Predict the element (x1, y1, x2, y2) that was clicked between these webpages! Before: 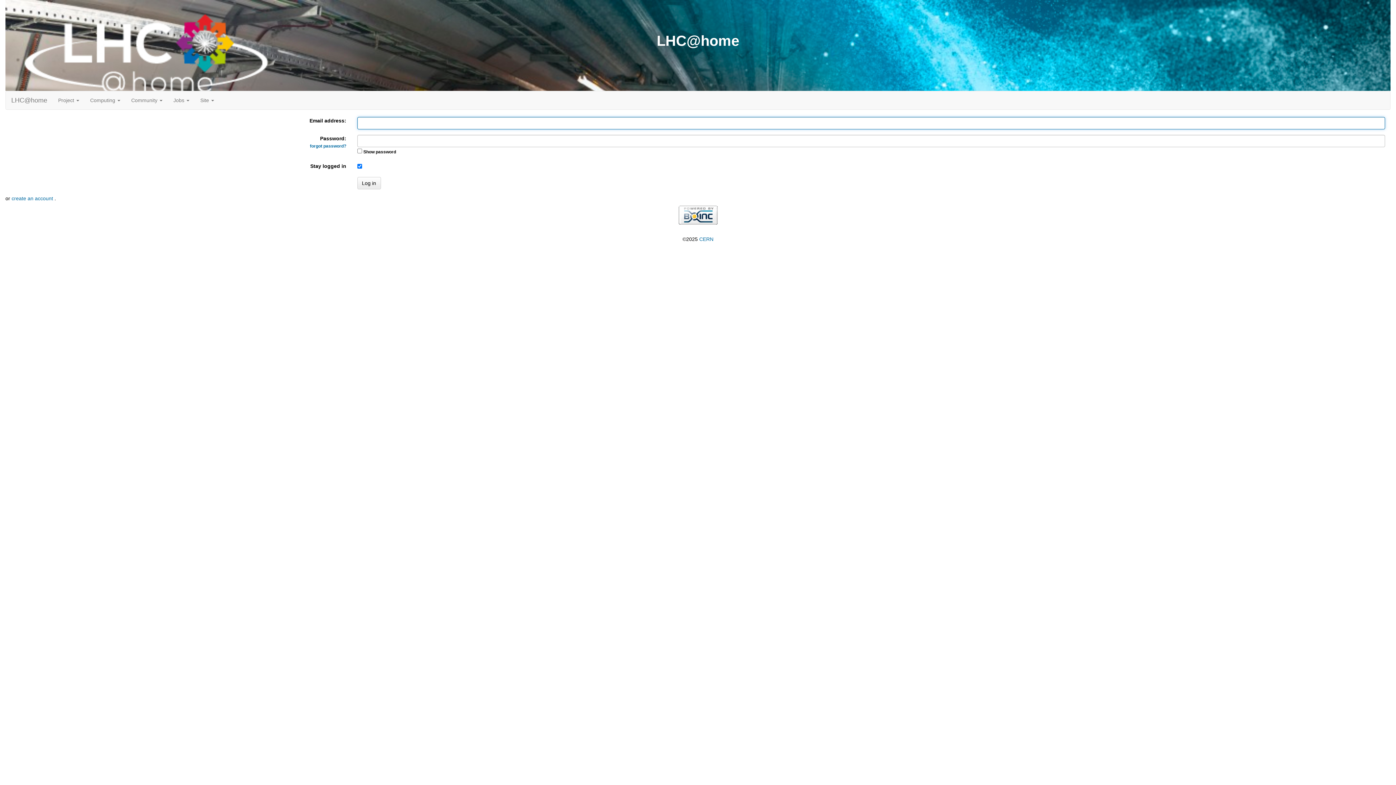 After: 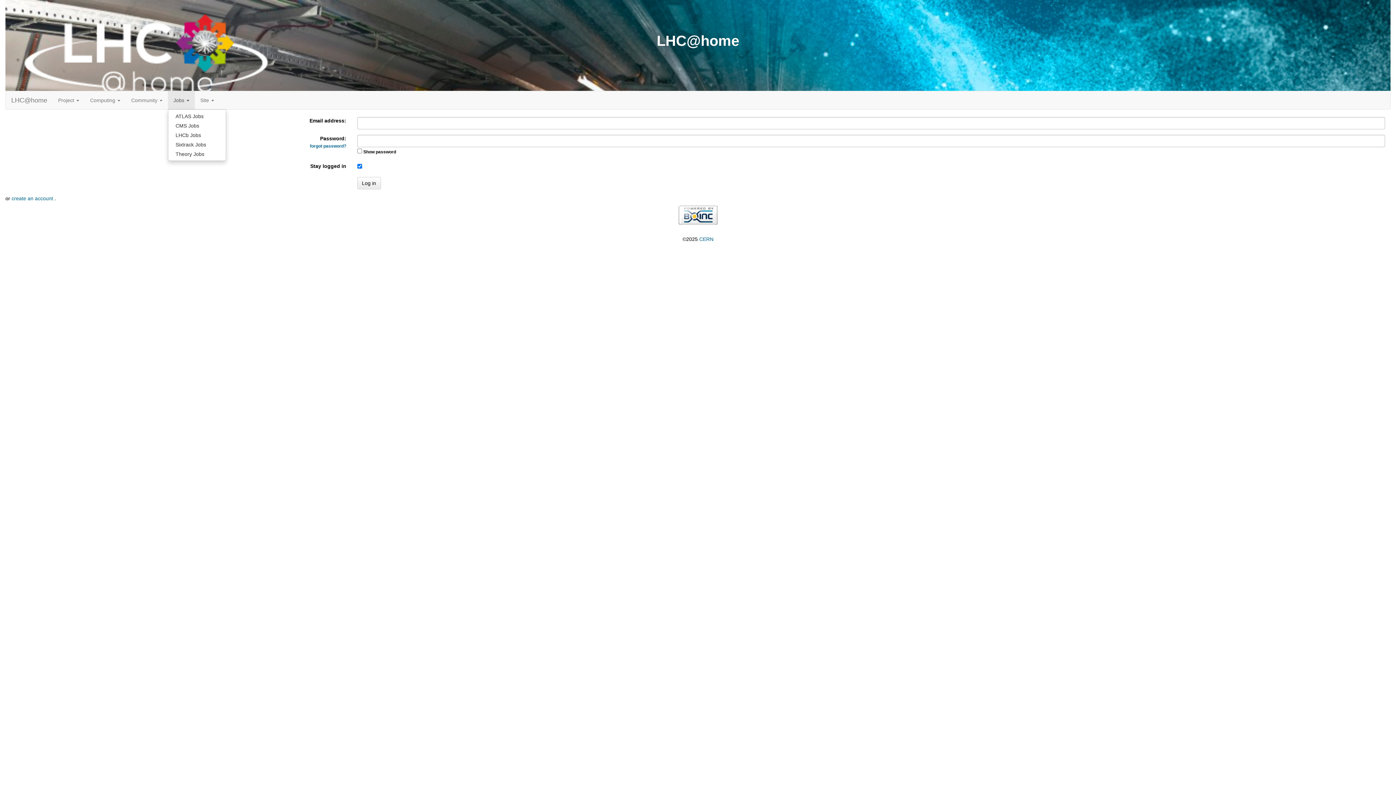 Action: label: Jobs  bbox: (168, 91, 194, 109)